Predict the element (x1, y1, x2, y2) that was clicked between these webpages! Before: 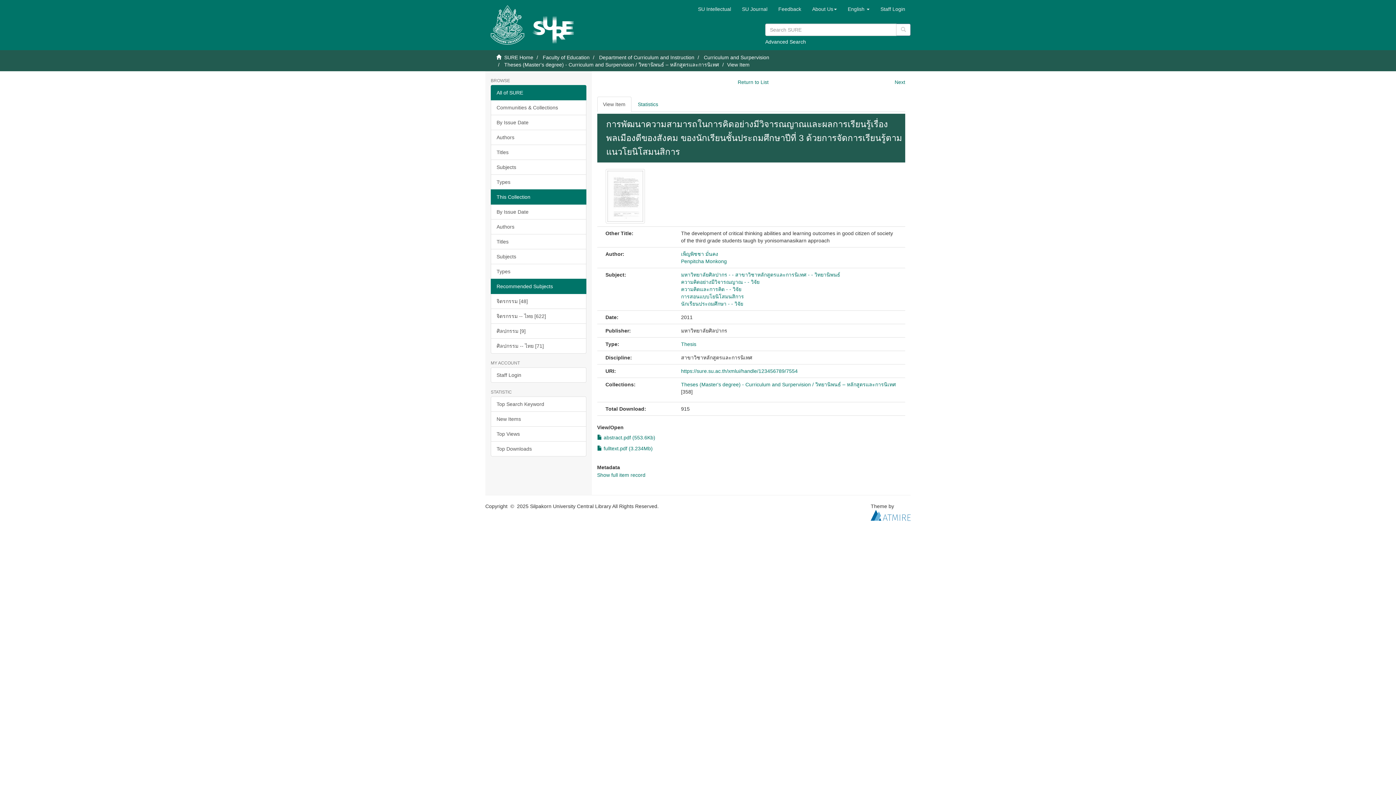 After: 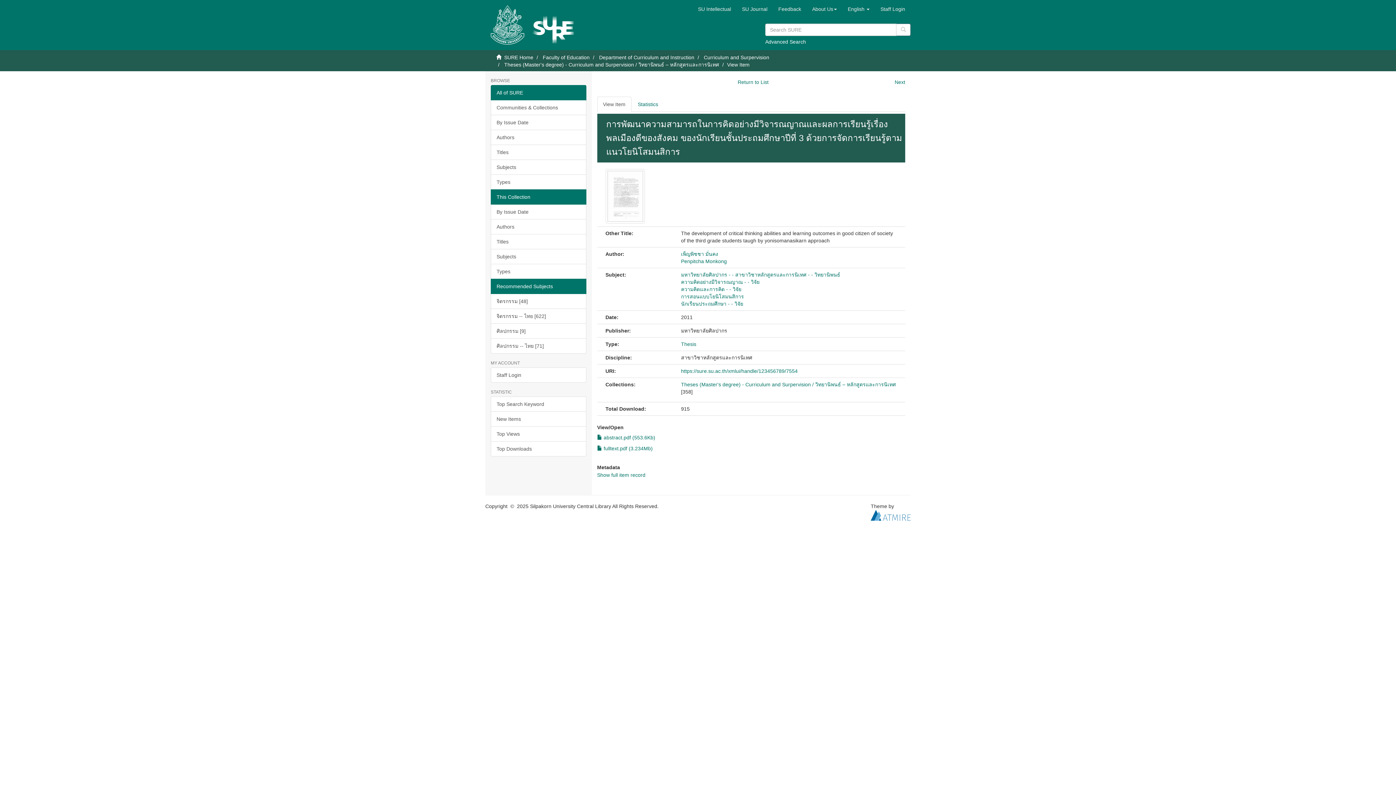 Action: bbox: (490, 189, 586, 204) label: This Collection